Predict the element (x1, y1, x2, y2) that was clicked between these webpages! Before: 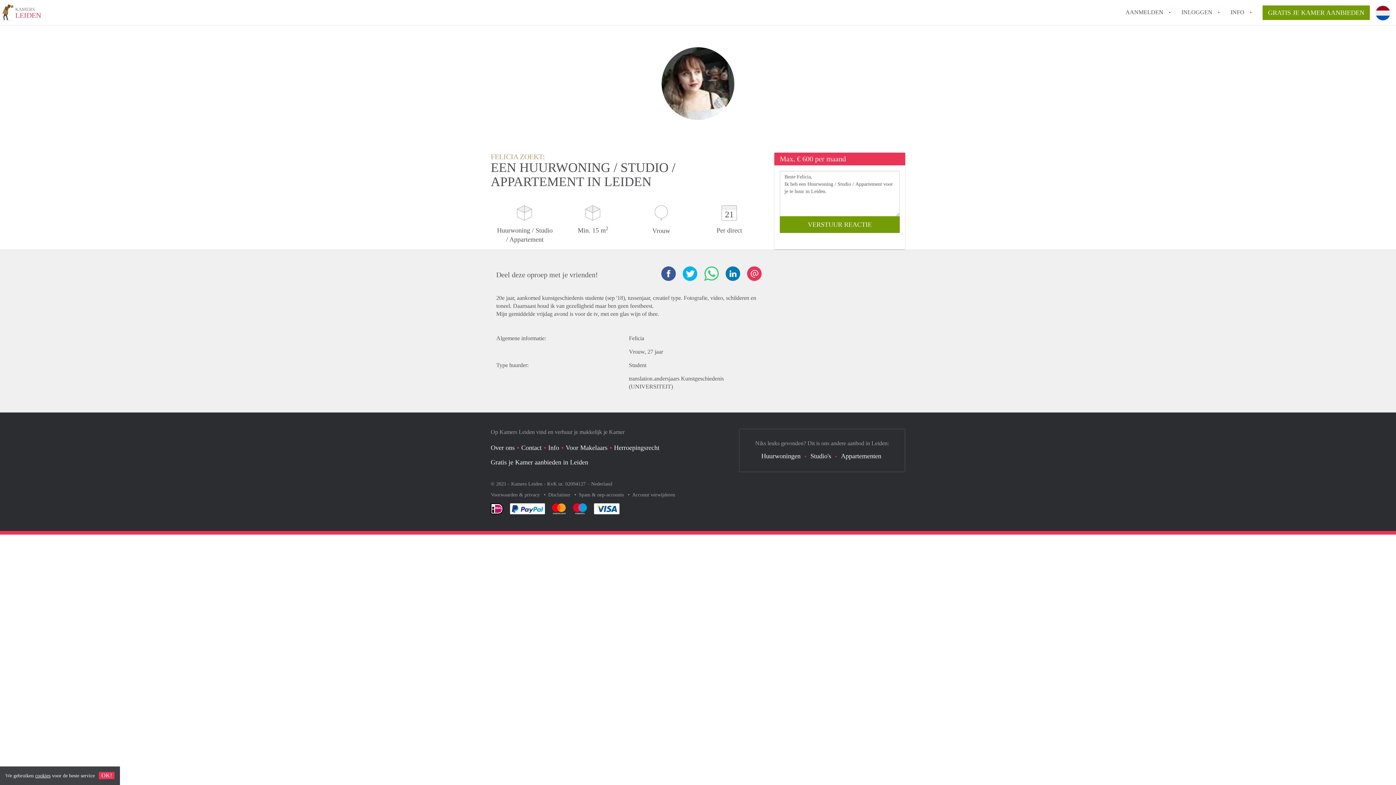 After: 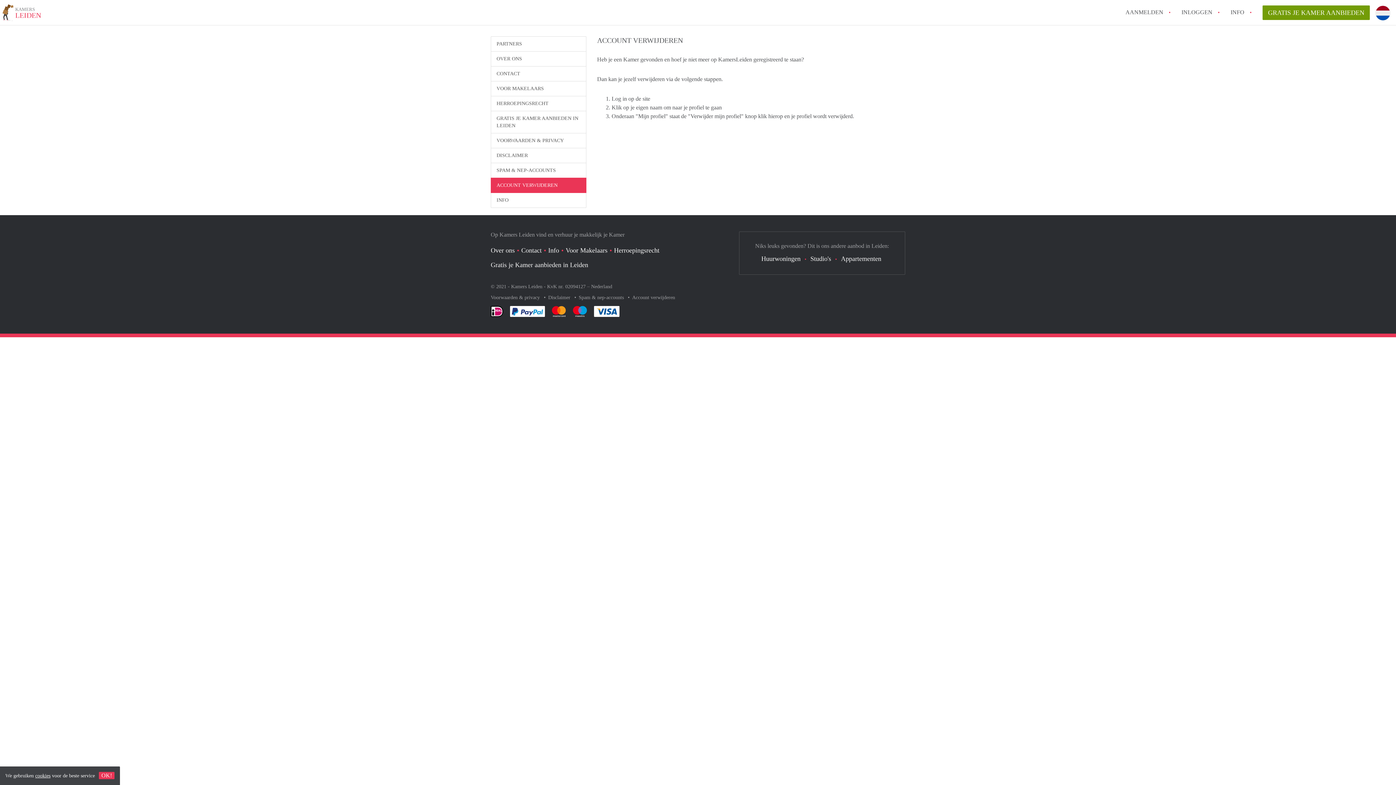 Action: bbox: (632, 492, 675, 497) label: Account verwijderen